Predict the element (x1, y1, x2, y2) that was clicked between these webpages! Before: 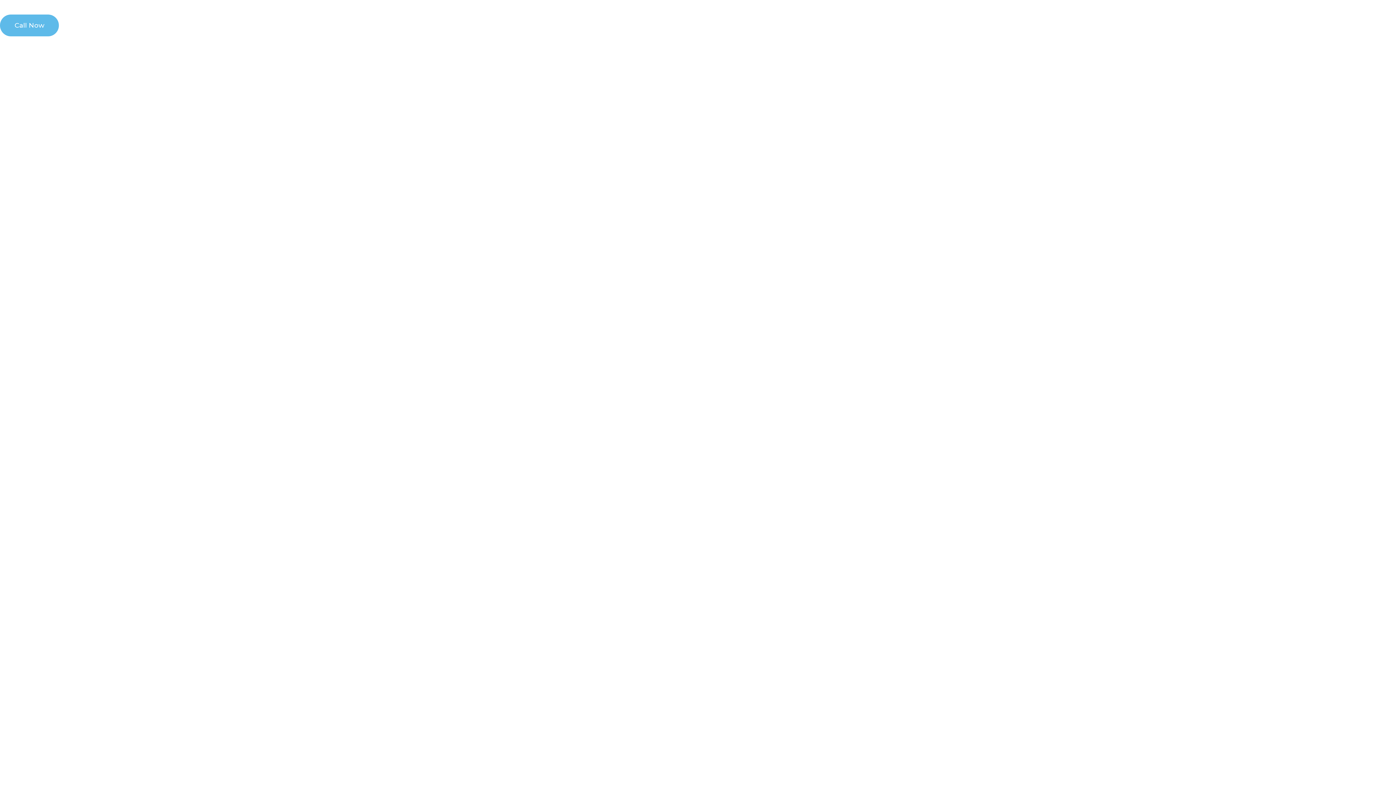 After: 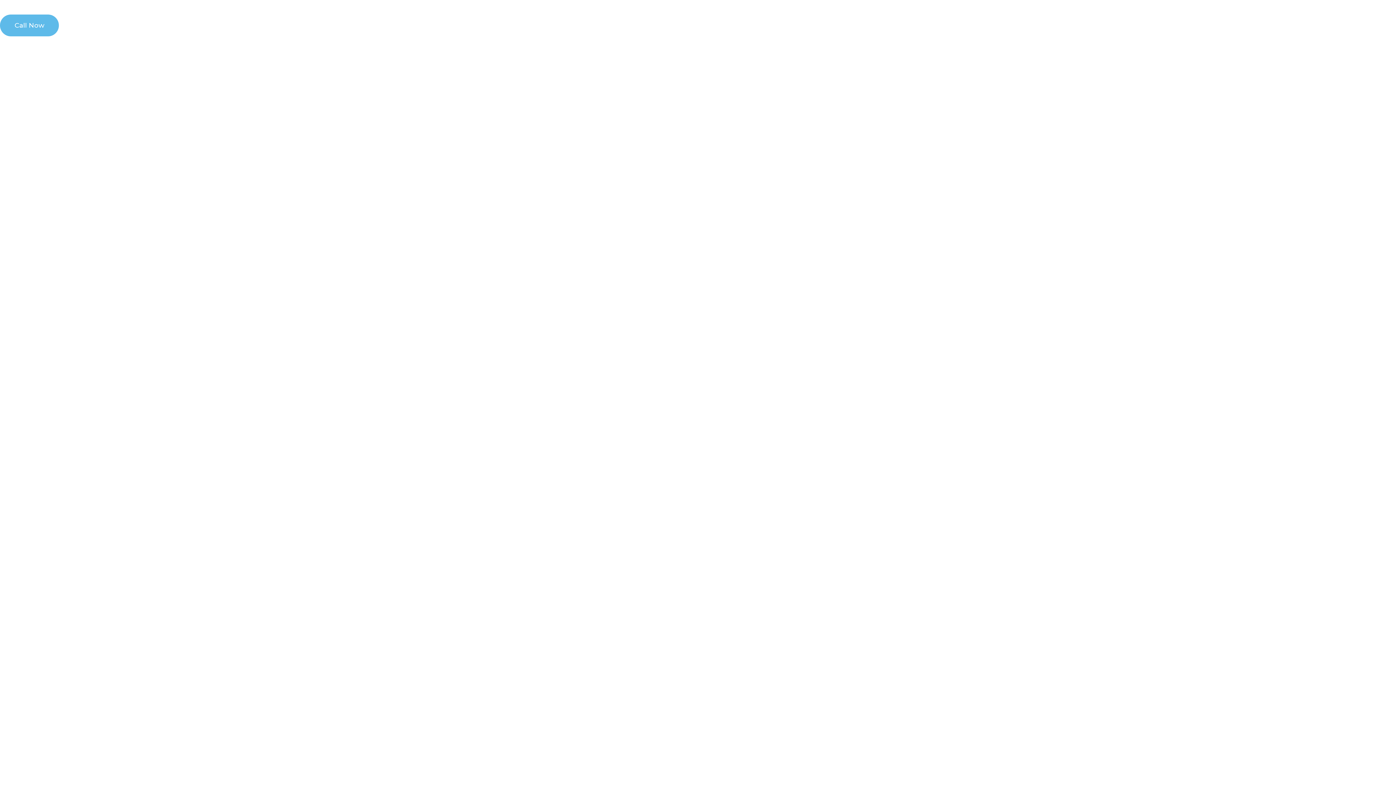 Action: bbox: (0, 14, 58, 36) label: Call Now